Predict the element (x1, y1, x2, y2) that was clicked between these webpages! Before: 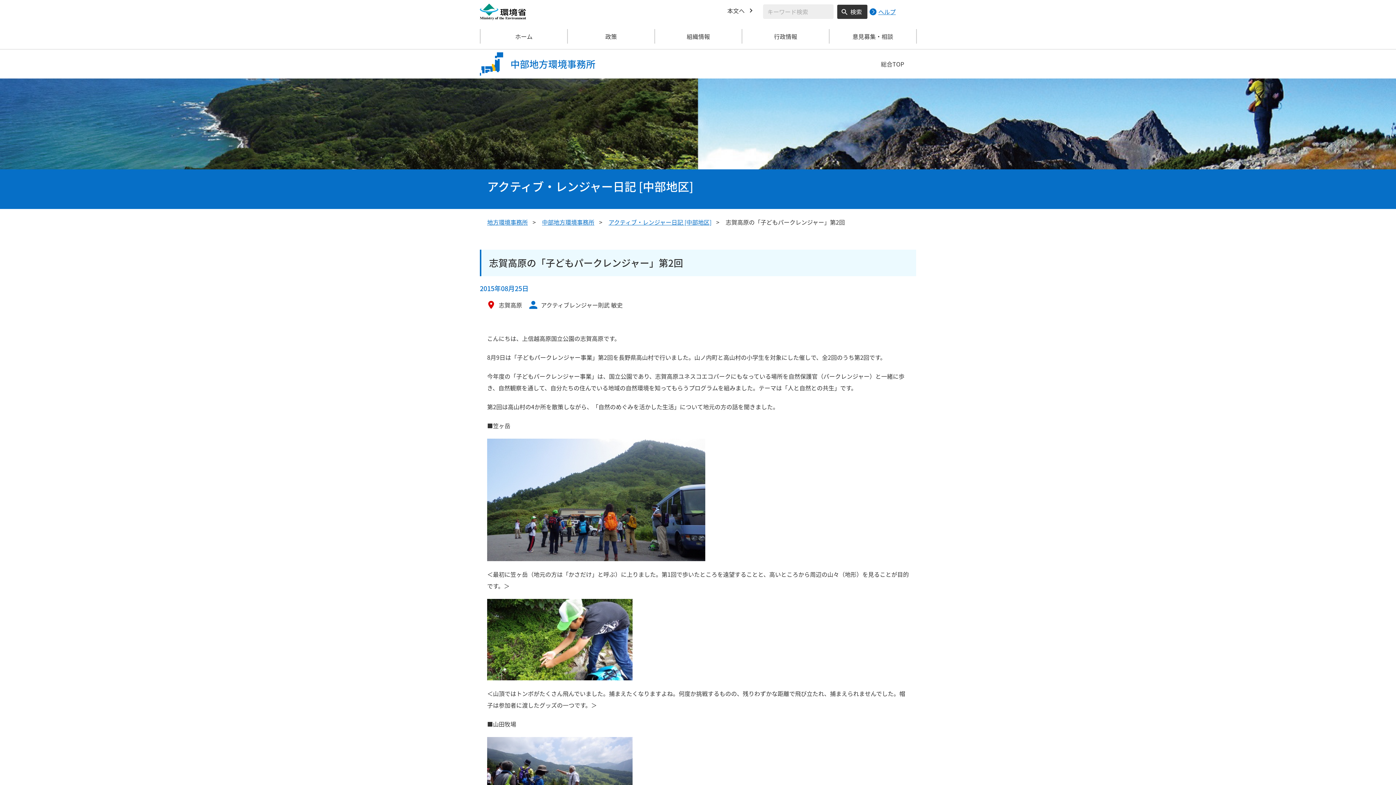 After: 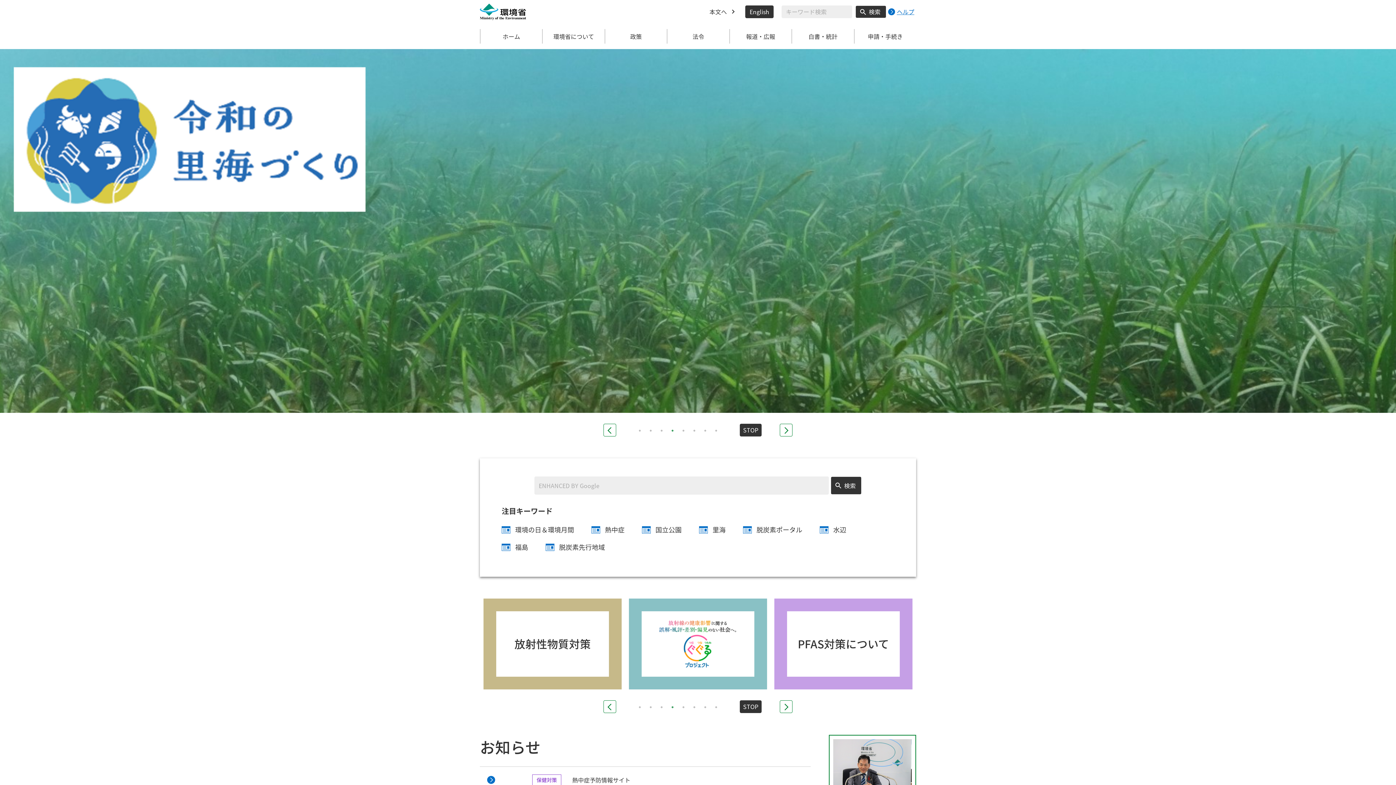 Action: bbox: (480, 3, 526, 19)